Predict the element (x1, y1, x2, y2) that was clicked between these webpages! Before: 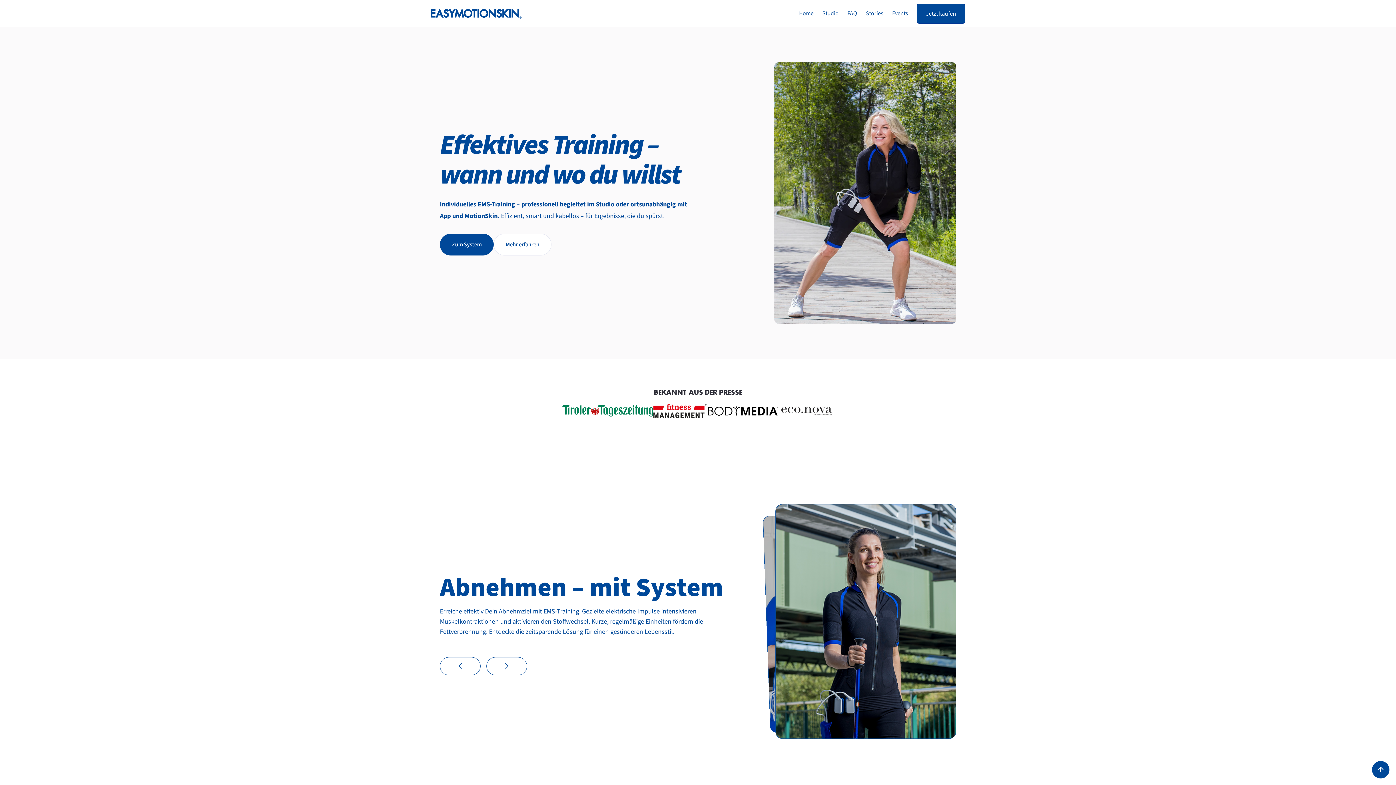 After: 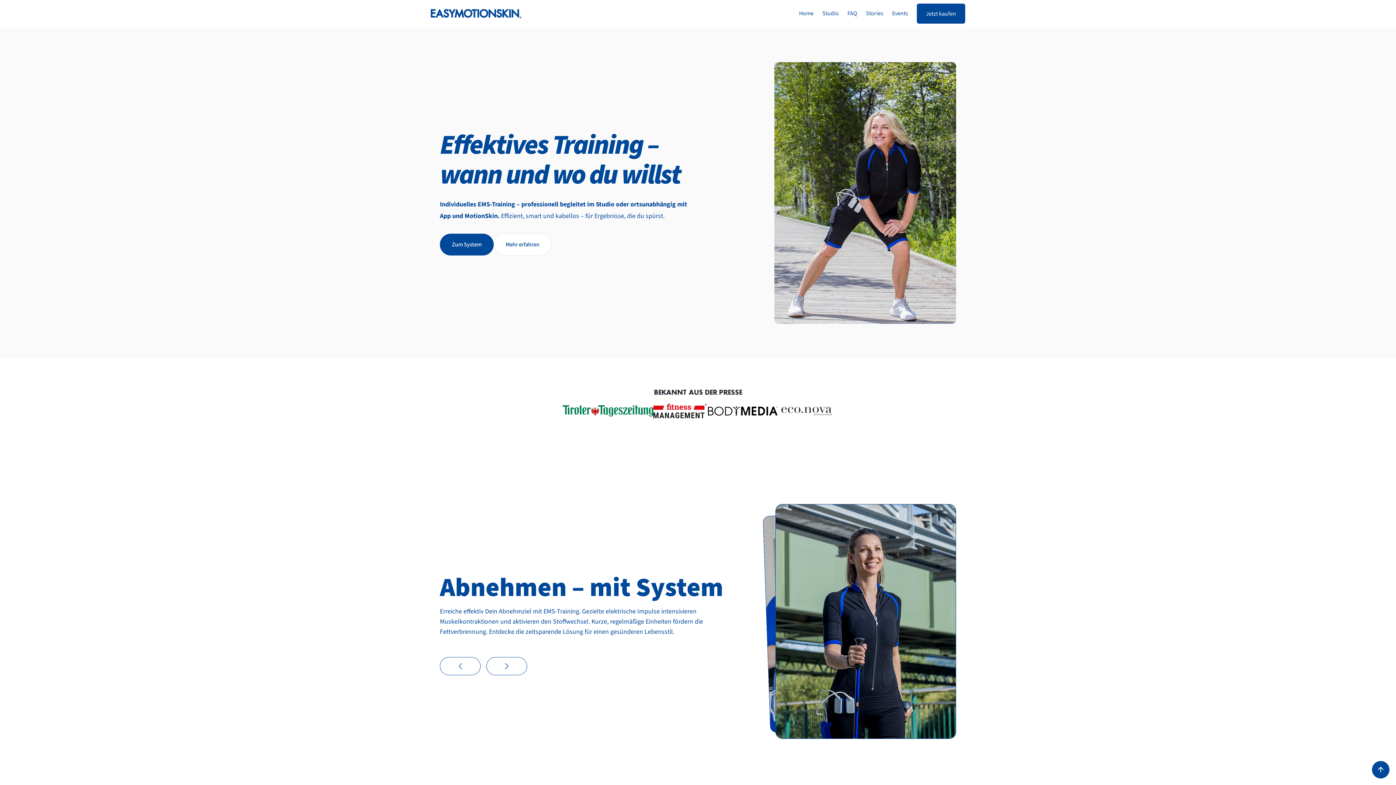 Action: label: Jetzt kaufen bbox: (917, 3, 965, 23)